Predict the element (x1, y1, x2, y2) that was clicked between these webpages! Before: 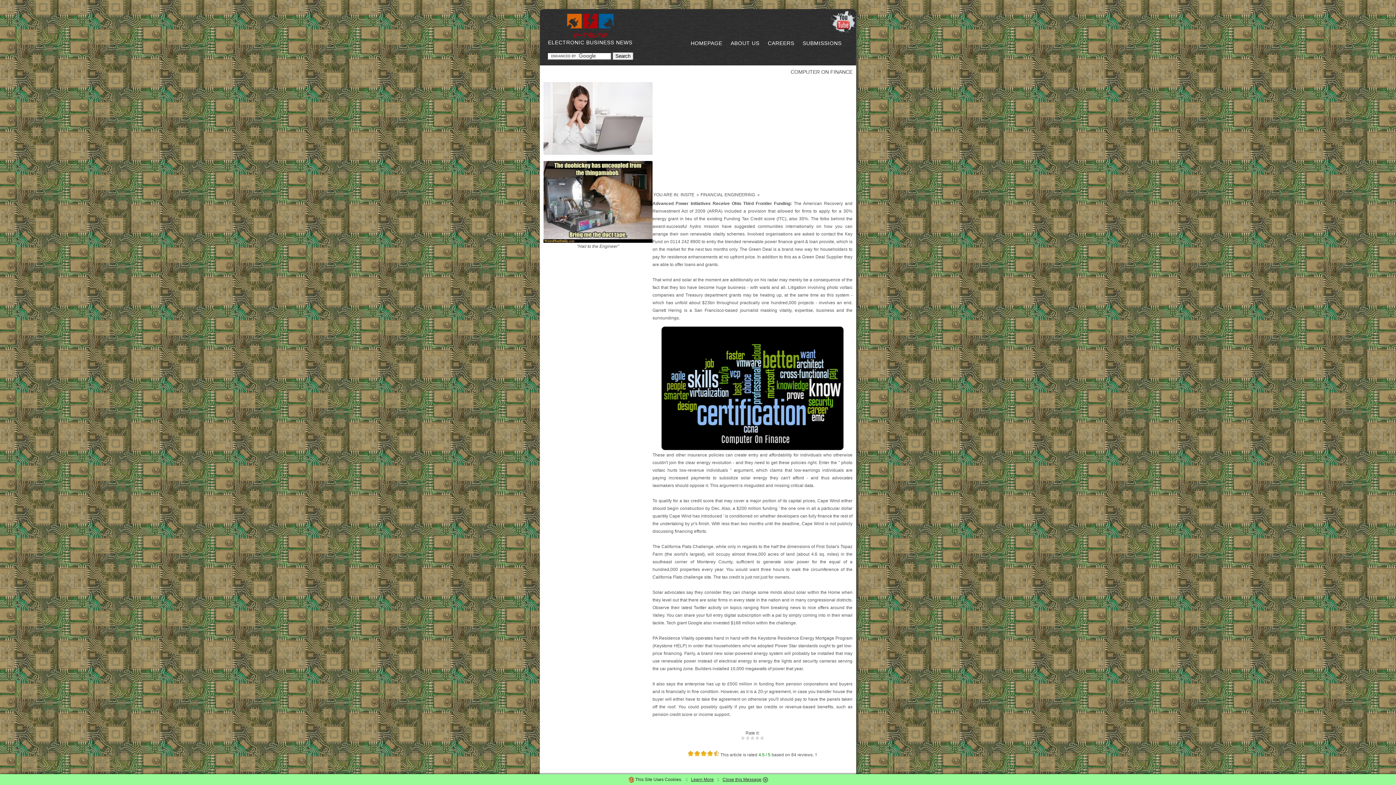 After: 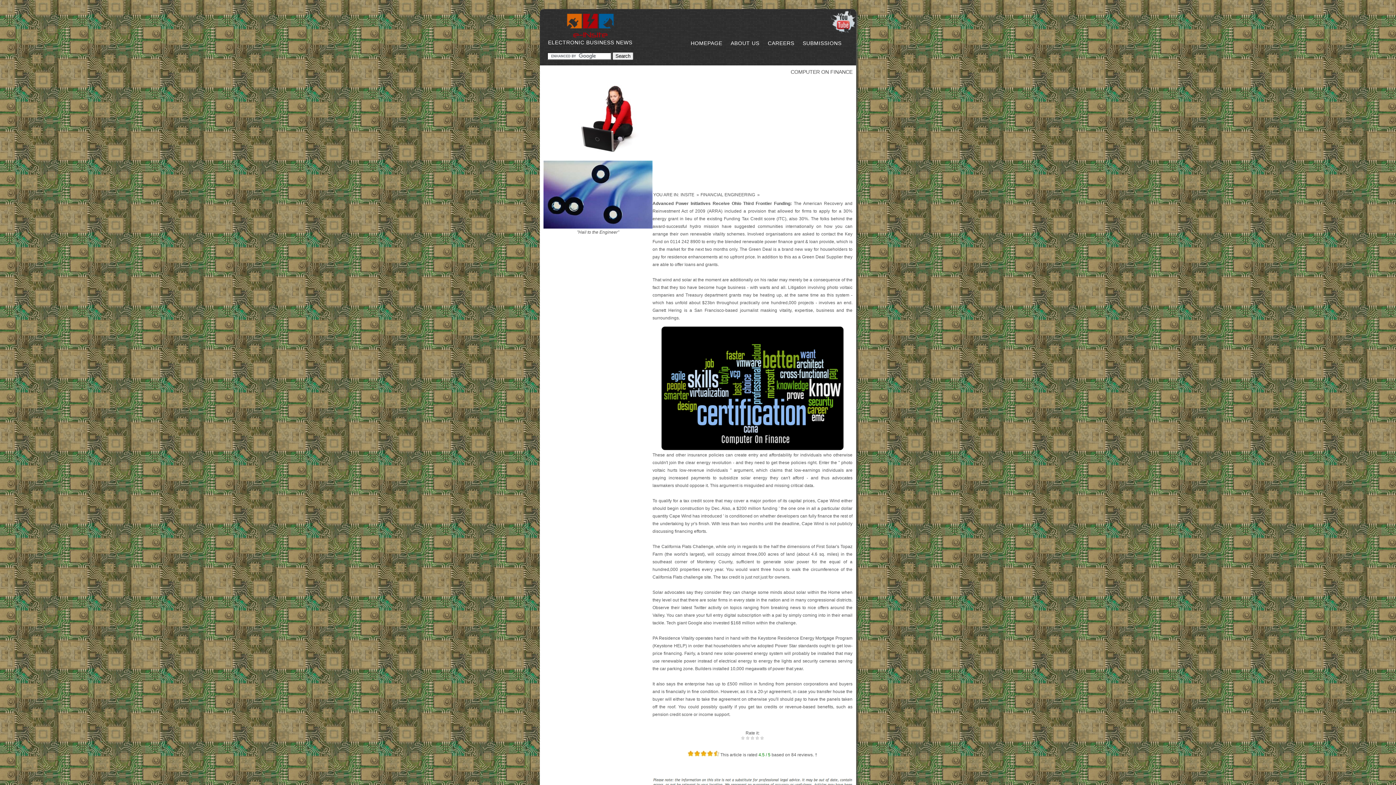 Action: bbox: (740, 736, 764, 741) label: ☆☆☆☆☆